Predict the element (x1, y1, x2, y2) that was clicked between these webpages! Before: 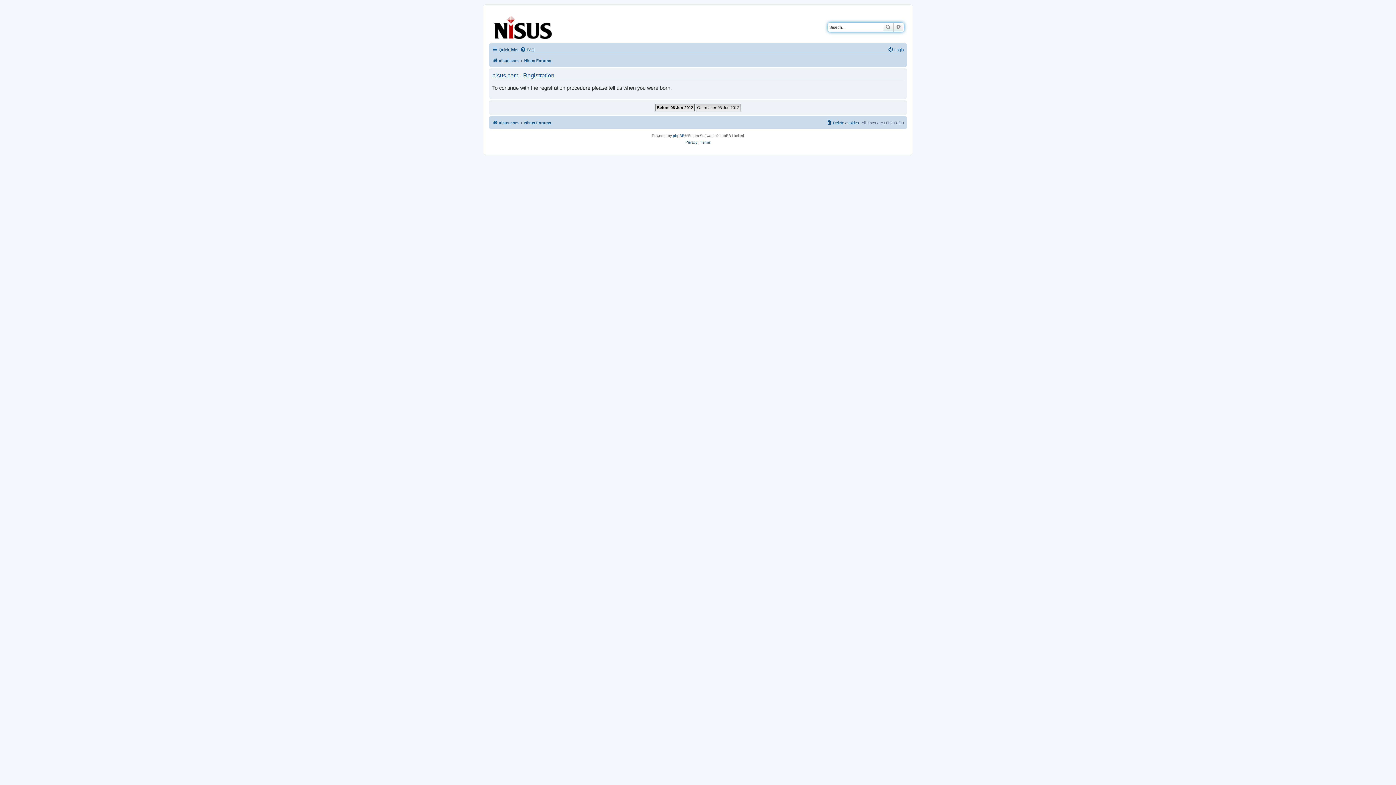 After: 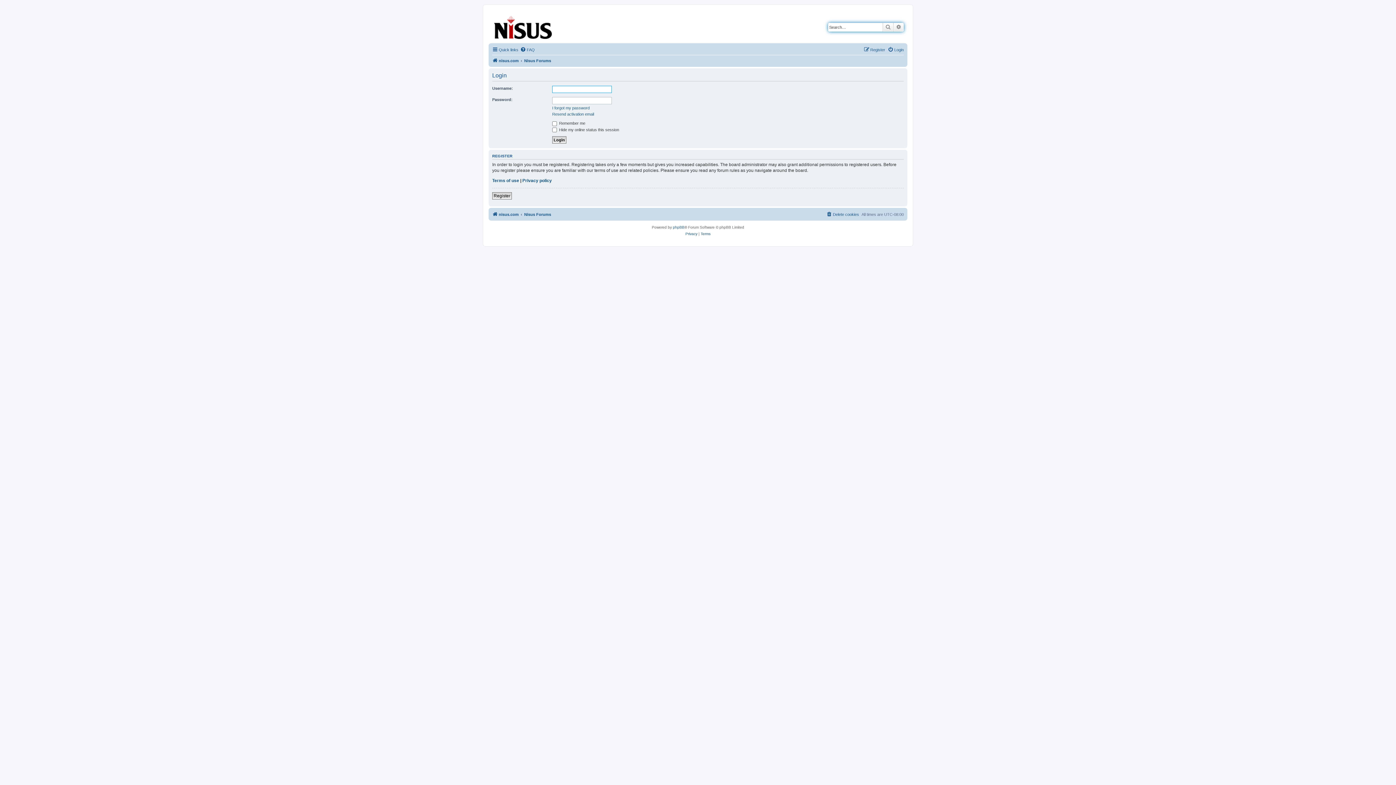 Action: label: Login bbox: (888, 45, 904, 54)